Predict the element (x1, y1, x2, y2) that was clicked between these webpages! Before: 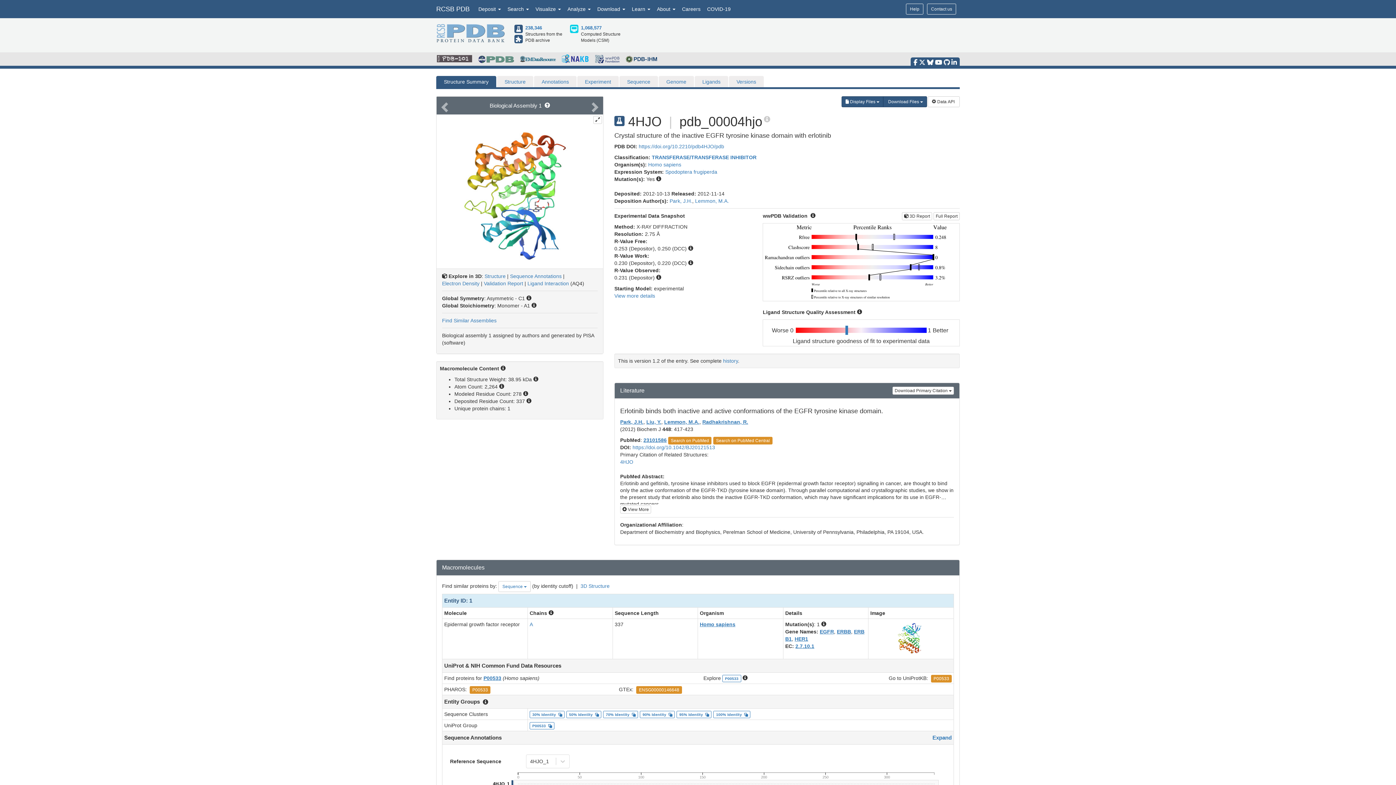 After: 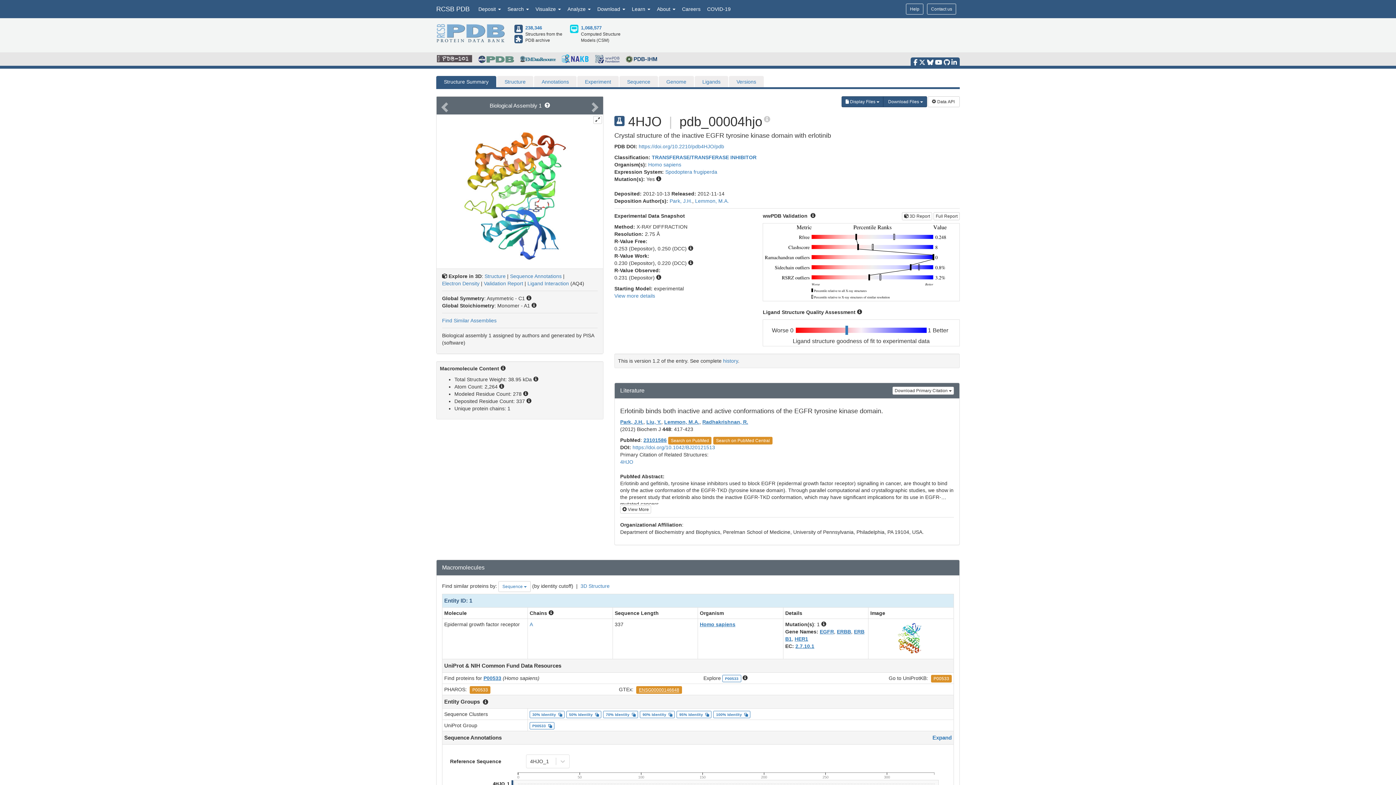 Action: label: ENSG00000146648 bbox: (639, 687, 679, 692)